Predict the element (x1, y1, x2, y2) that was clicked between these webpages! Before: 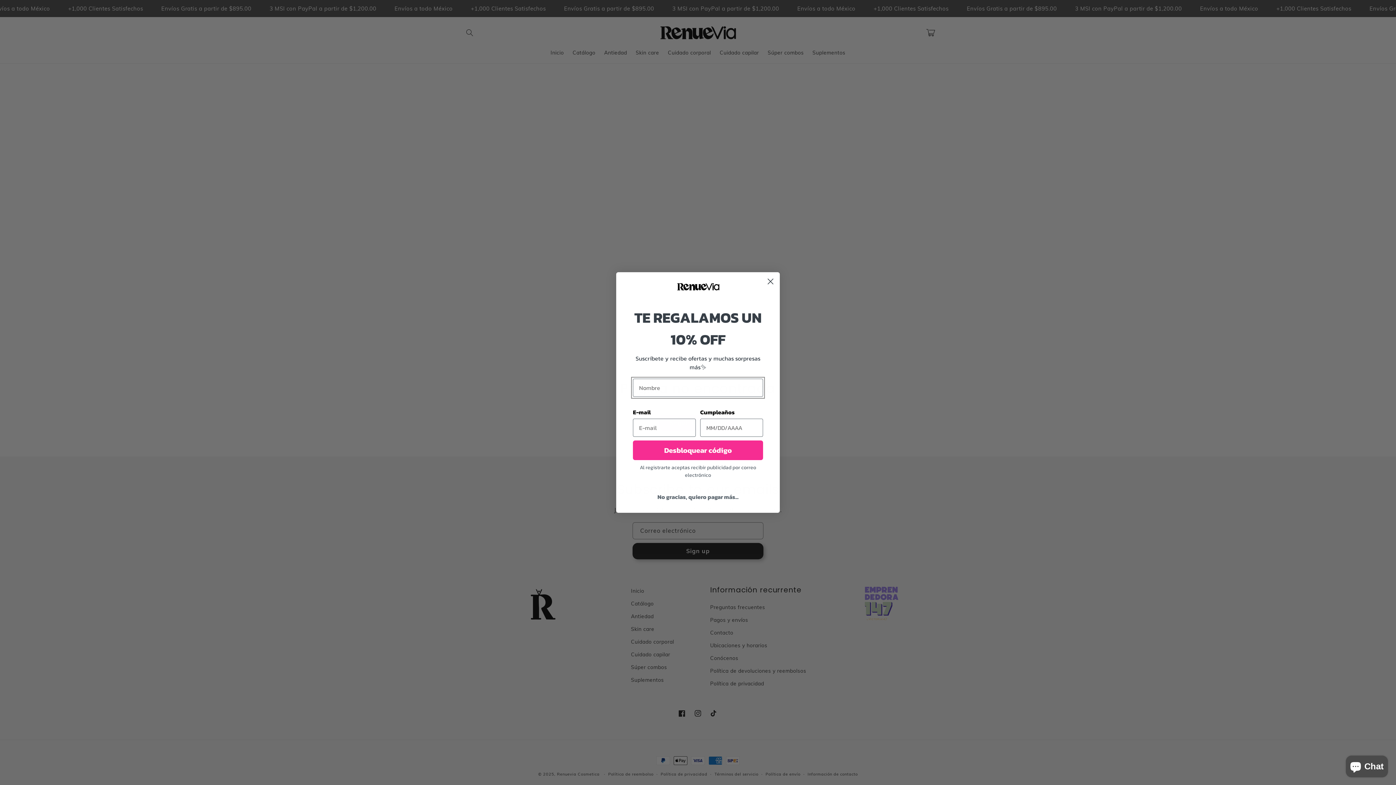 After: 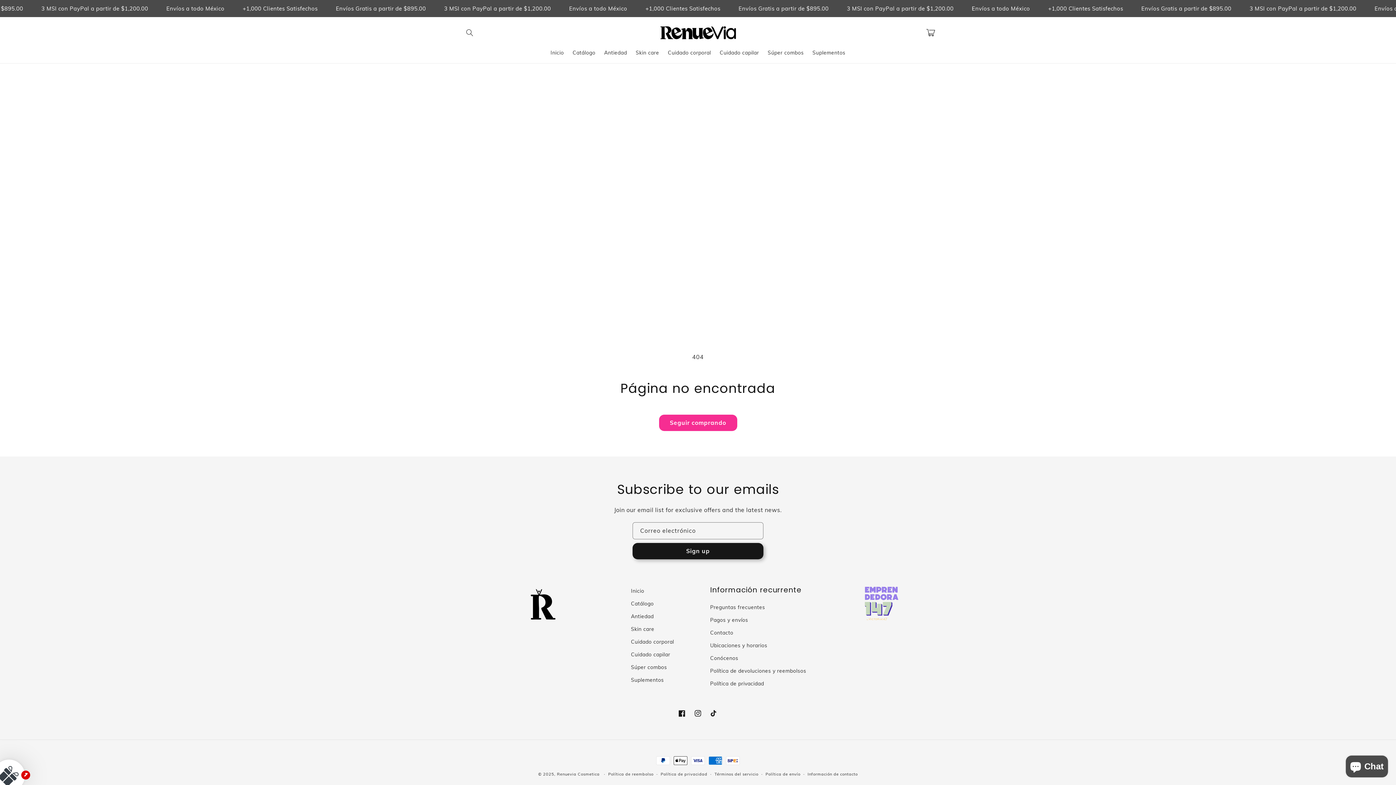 Action: bbox: (764, 275, 777, 287) label: Close dialog